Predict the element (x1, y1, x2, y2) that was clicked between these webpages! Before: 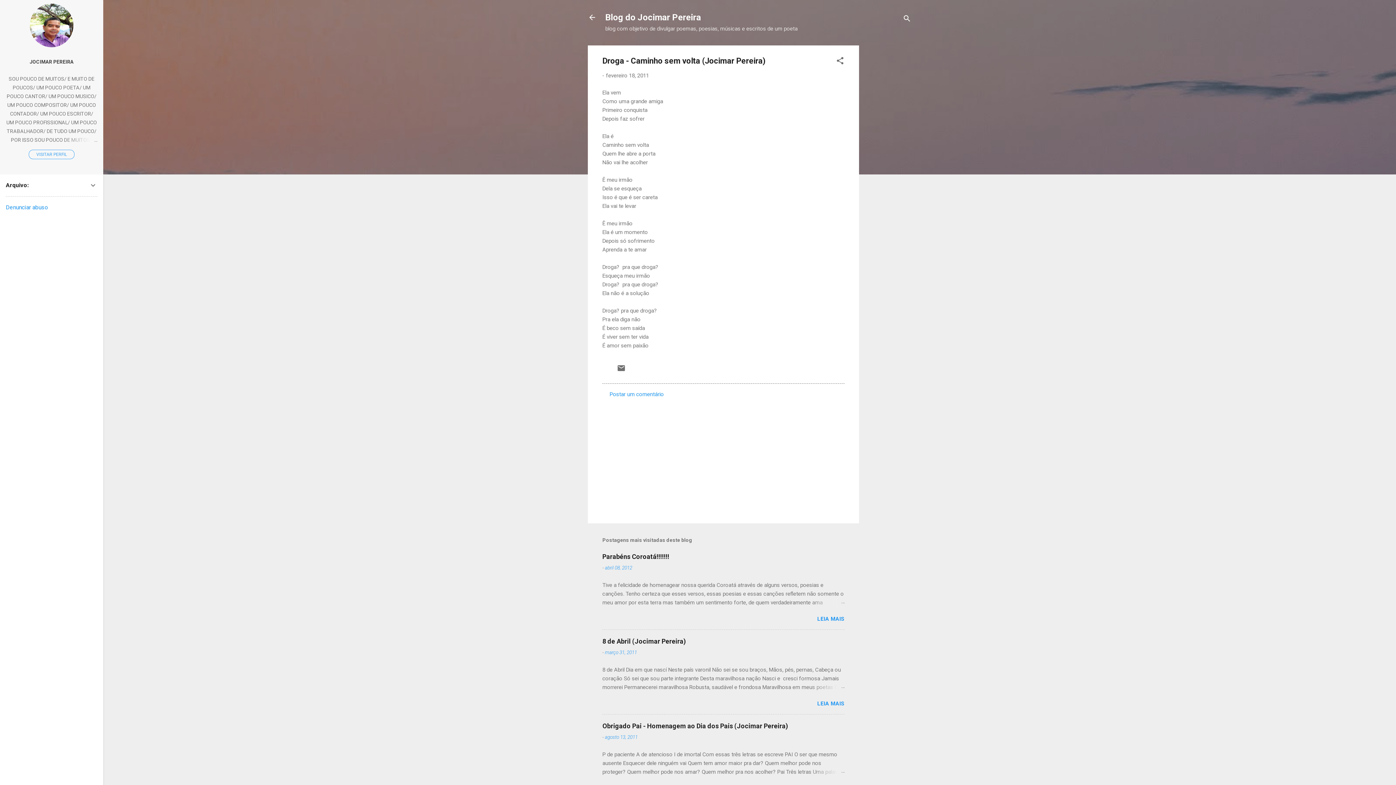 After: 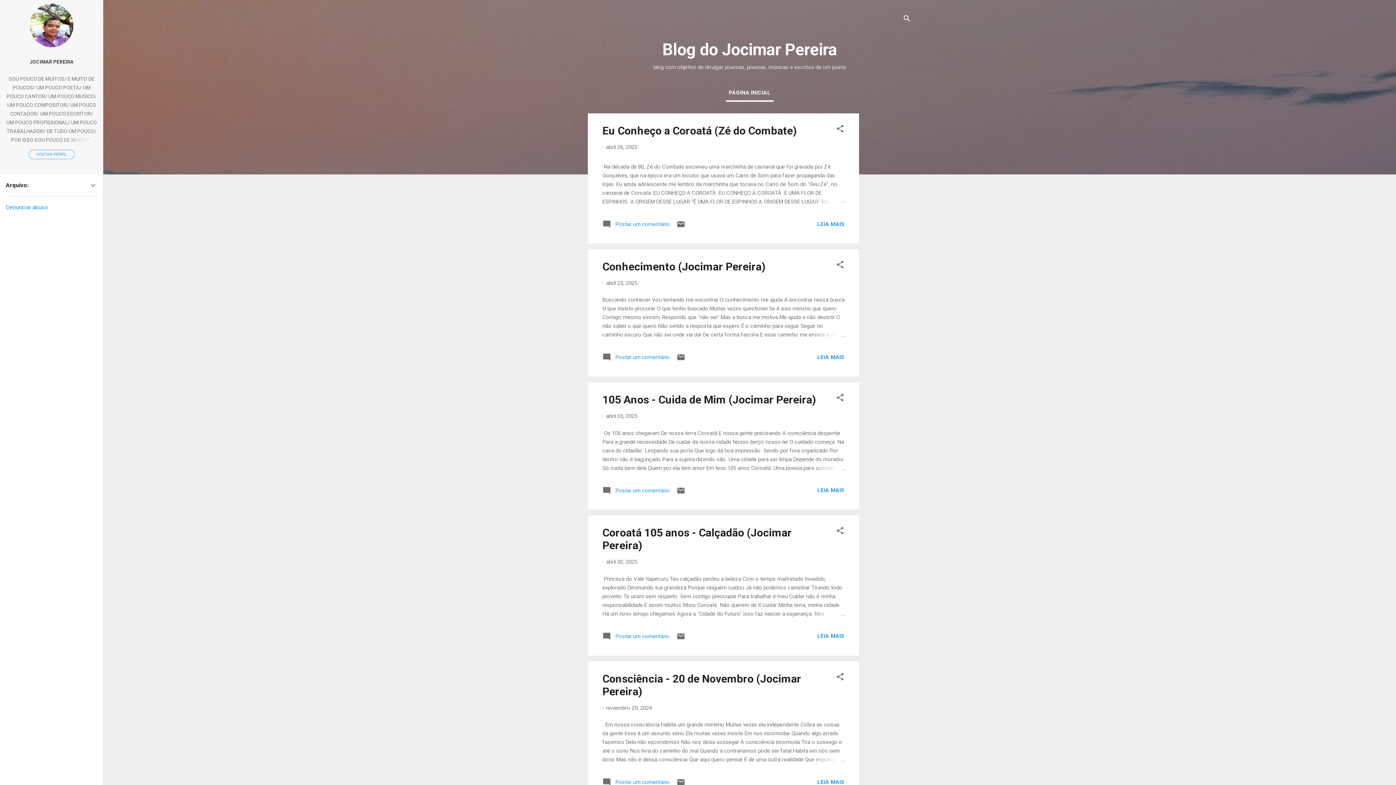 Action: bbox: (583, 8, 601, 26)